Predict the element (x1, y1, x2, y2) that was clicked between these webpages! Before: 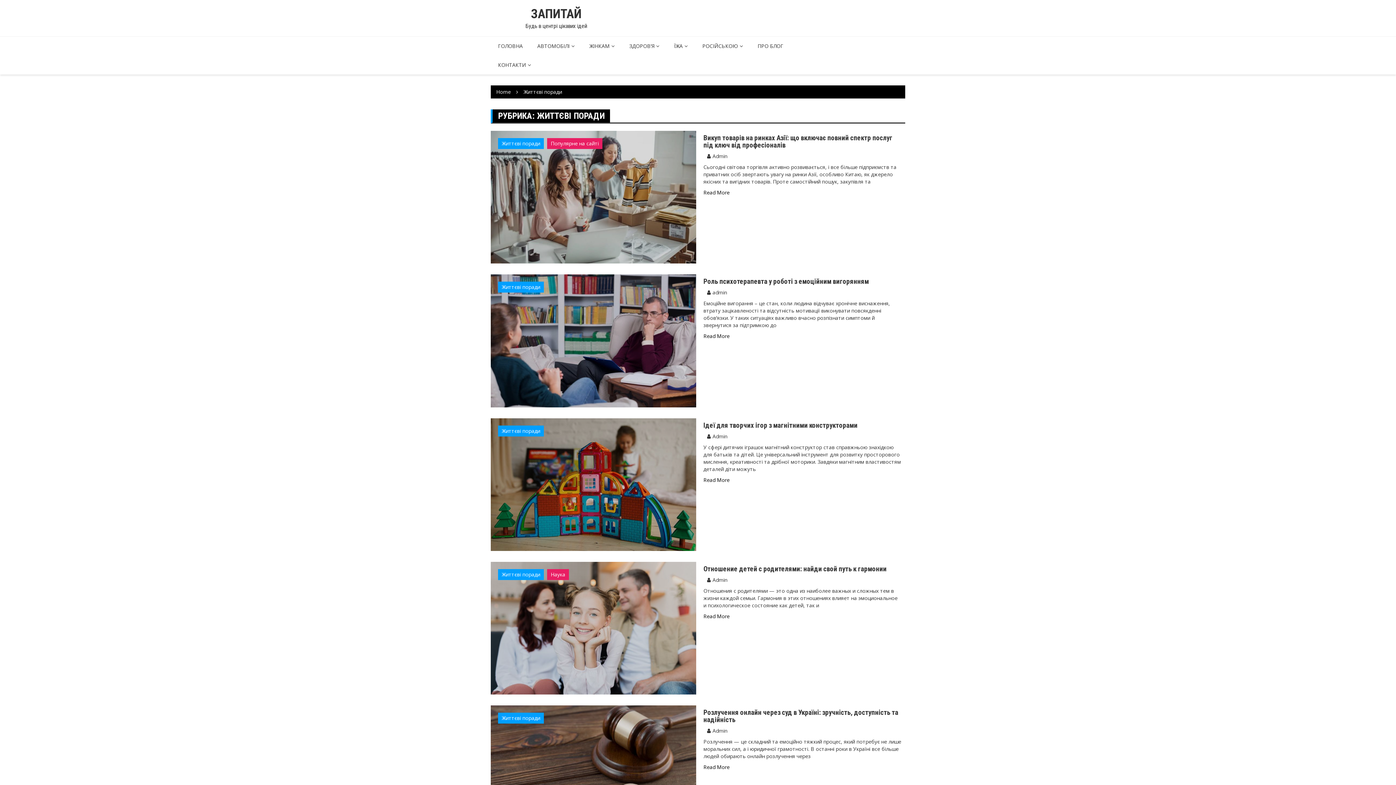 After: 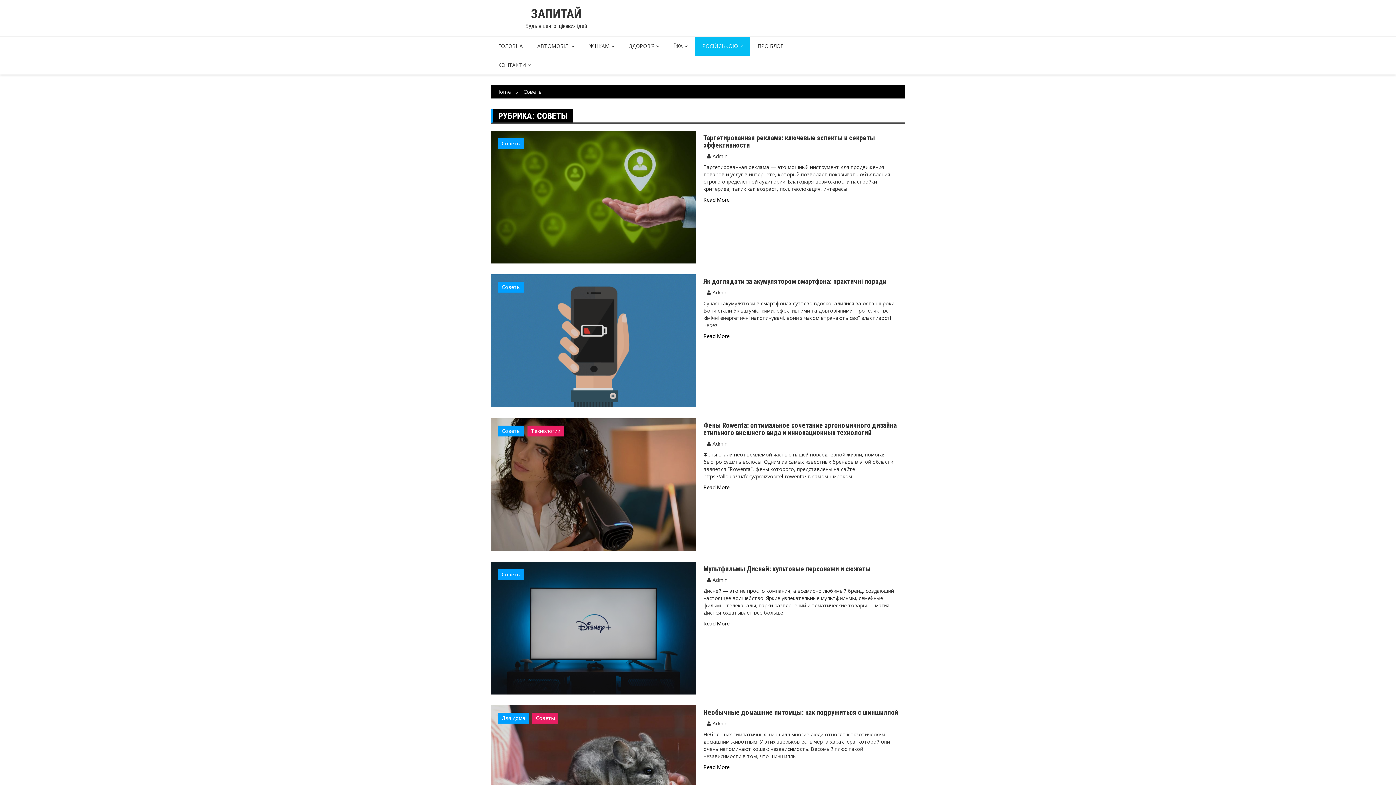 Action: bbox: (695, 36, 750, 55) label: РОСІЙСЬКОЮ